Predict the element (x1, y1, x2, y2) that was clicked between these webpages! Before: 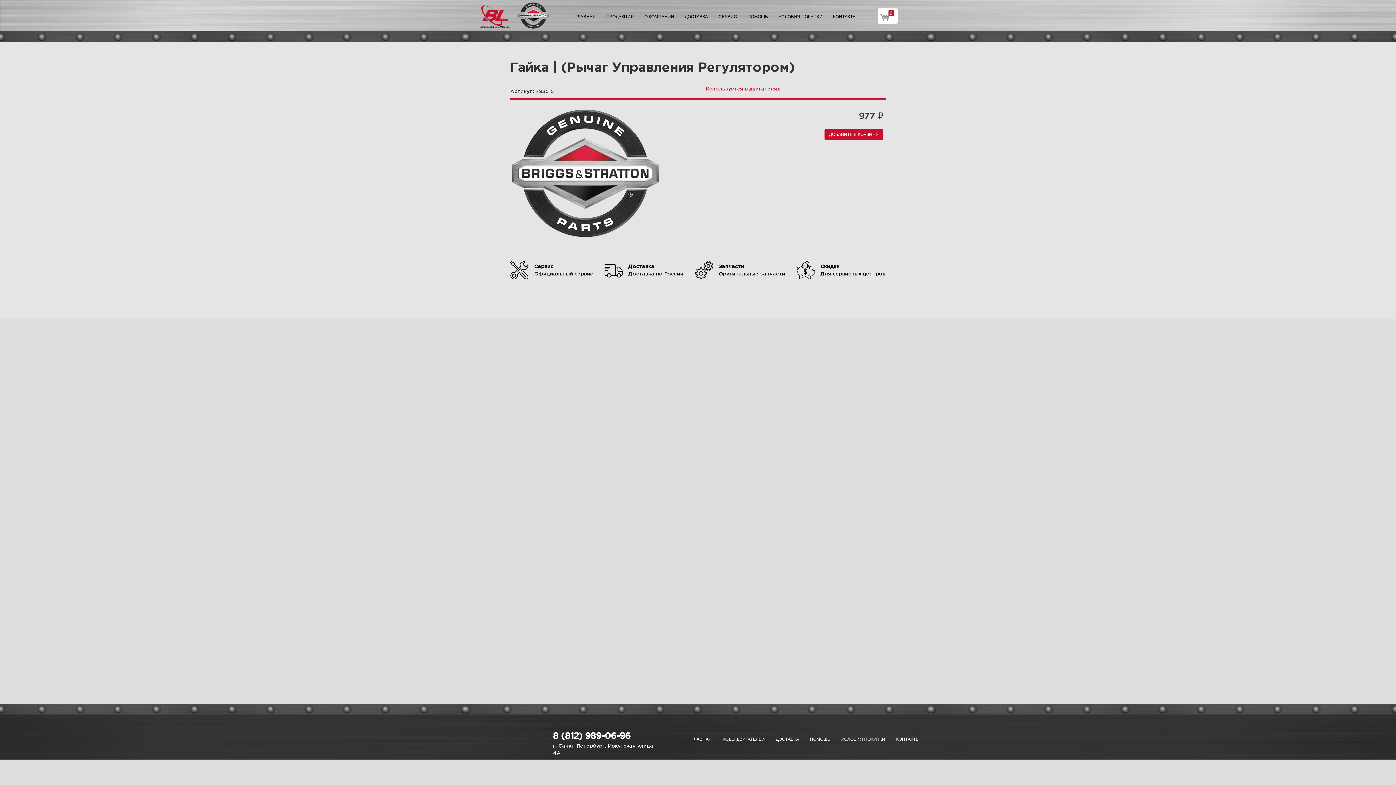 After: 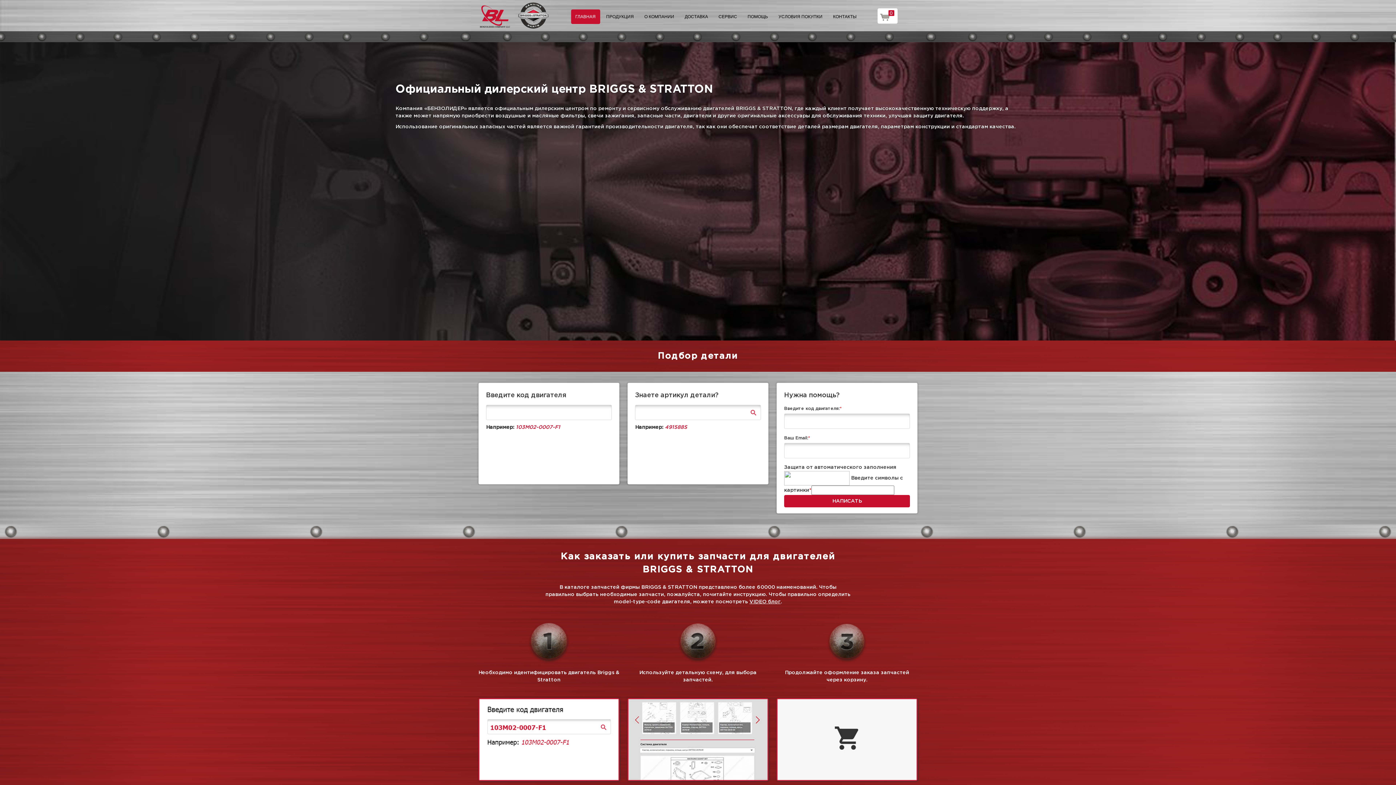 Action: bbox: (474, 0, 515, 18)